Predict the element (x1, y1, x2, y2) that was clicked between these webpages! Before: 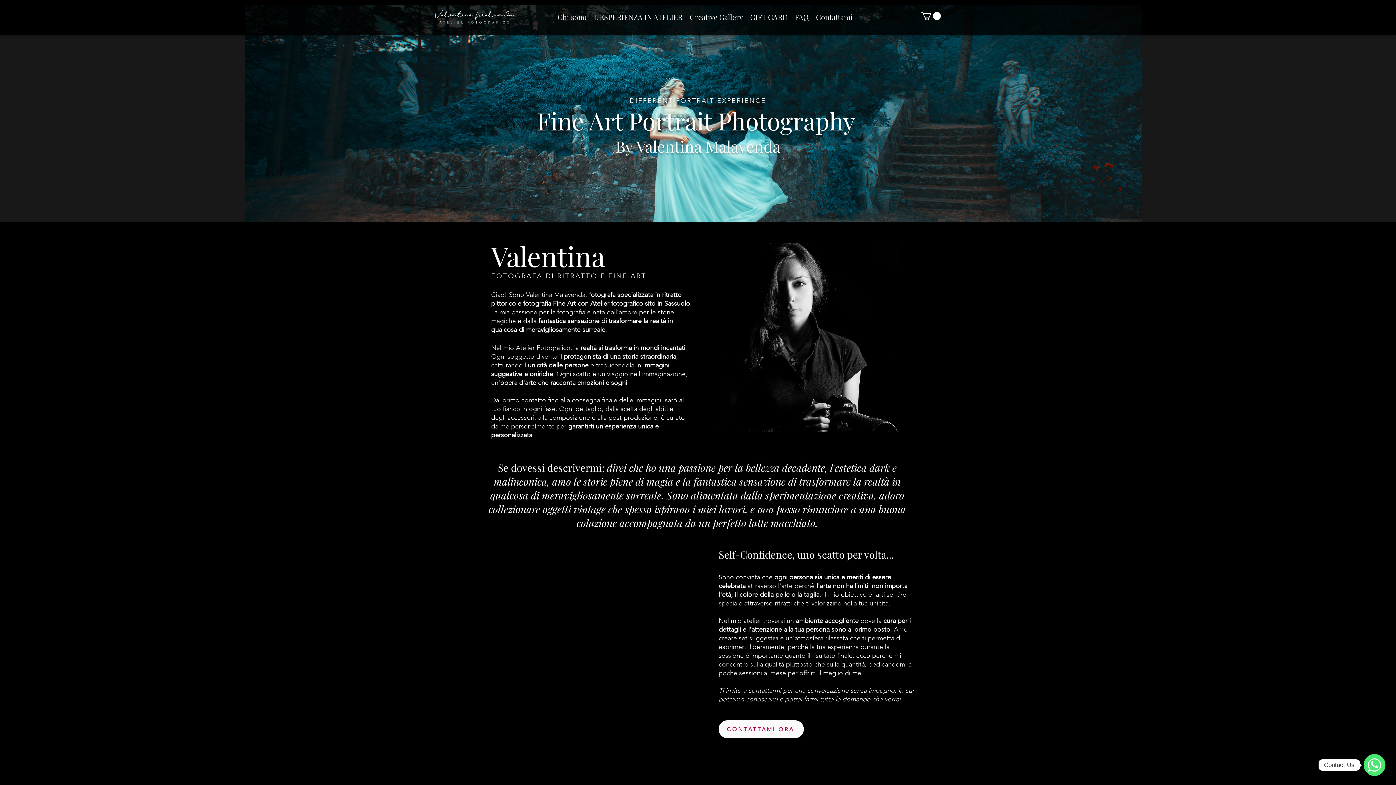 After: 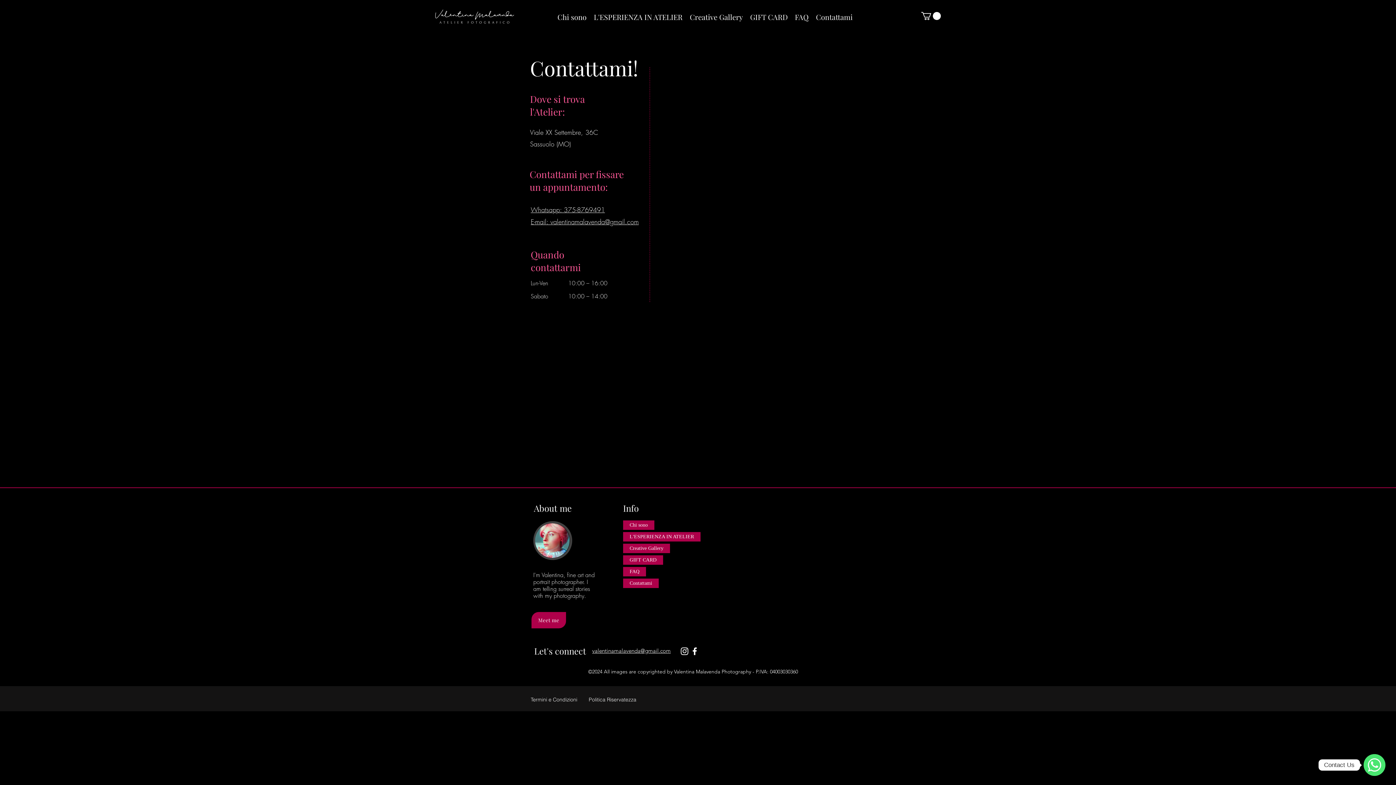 Action: bbox: (812, 10, 856, 21) label: Contattami